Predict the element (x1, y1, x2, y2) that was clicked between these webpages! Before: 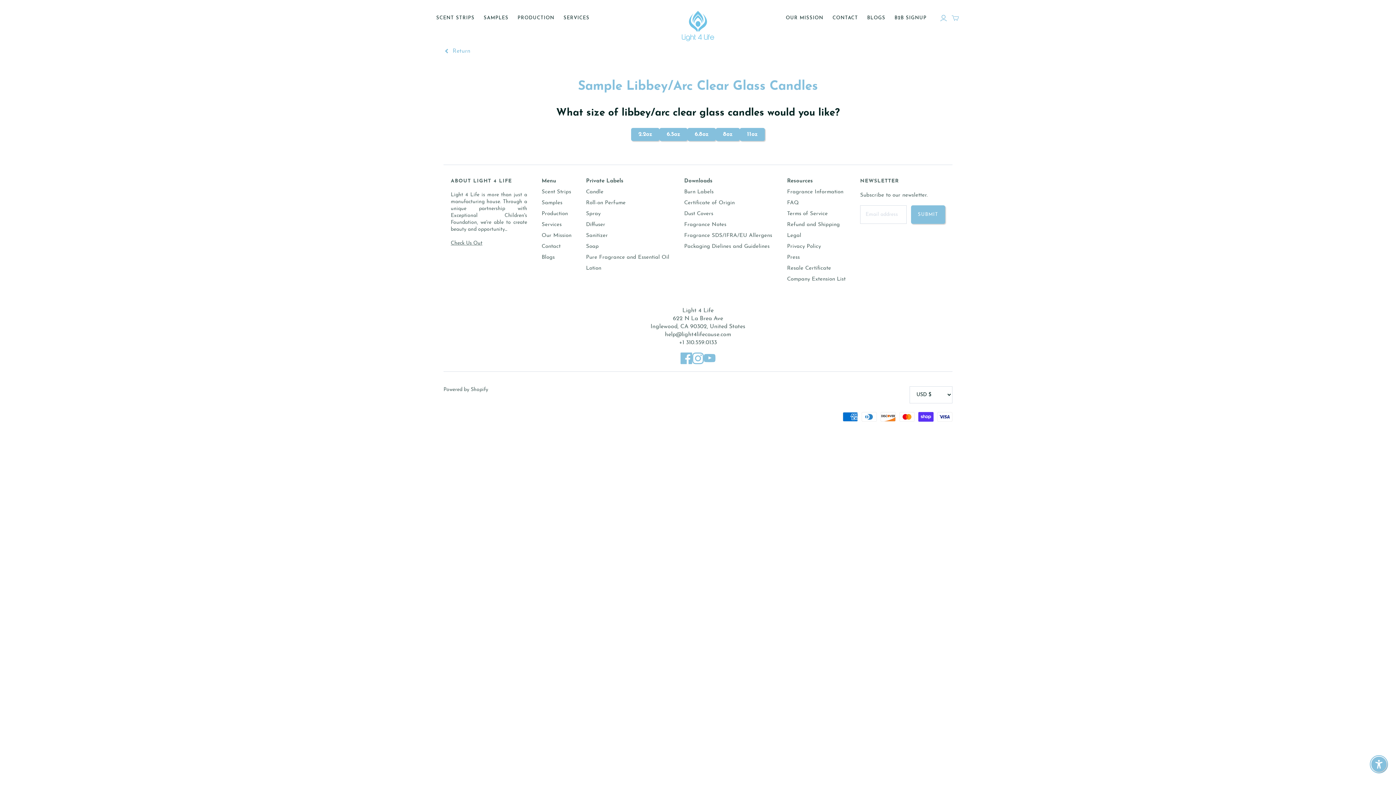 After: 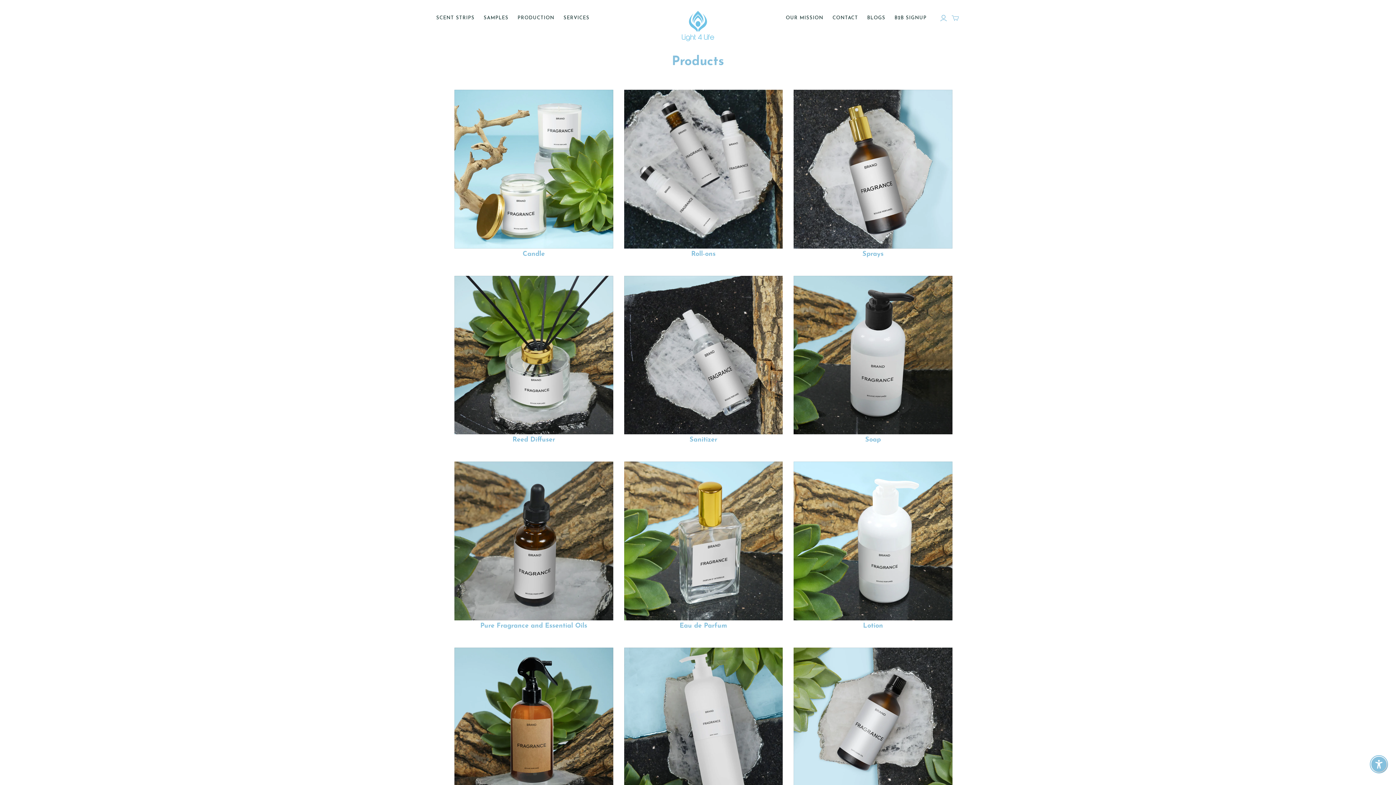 Action: label: PRODUCTION bbox: (514, 11, 558, 25)